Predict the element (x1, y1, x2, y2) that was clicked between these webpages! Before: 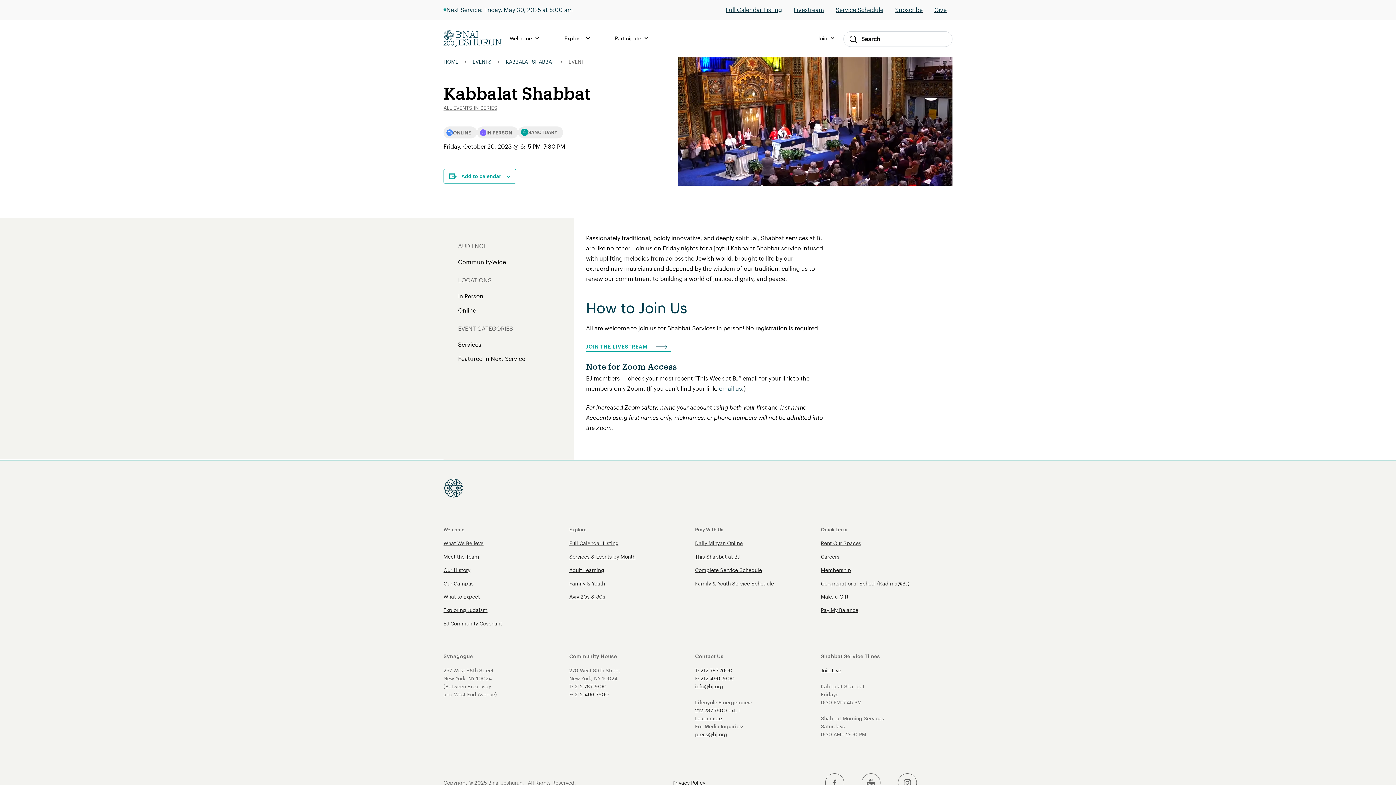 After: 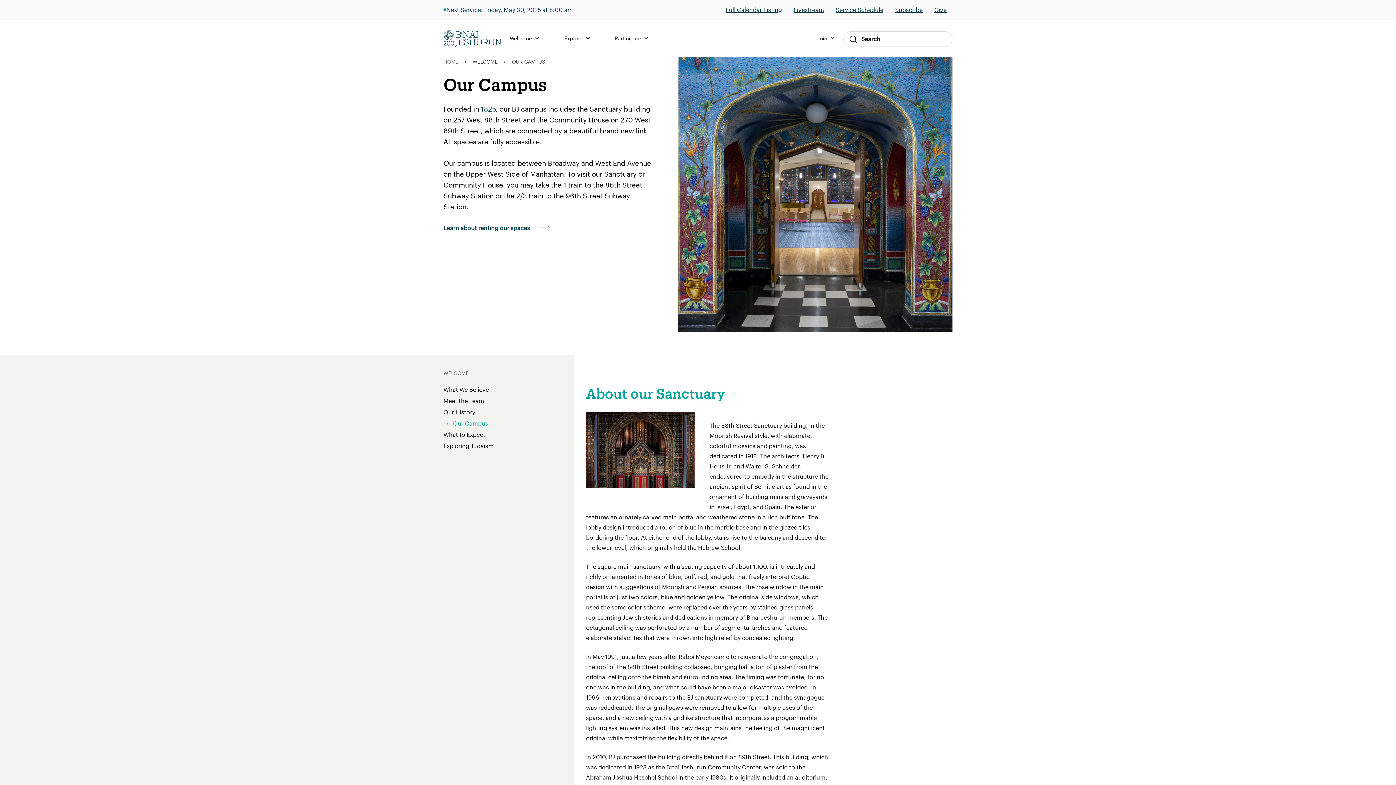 Action: bbox: (443, 580, 473, 587) label: Our Campus